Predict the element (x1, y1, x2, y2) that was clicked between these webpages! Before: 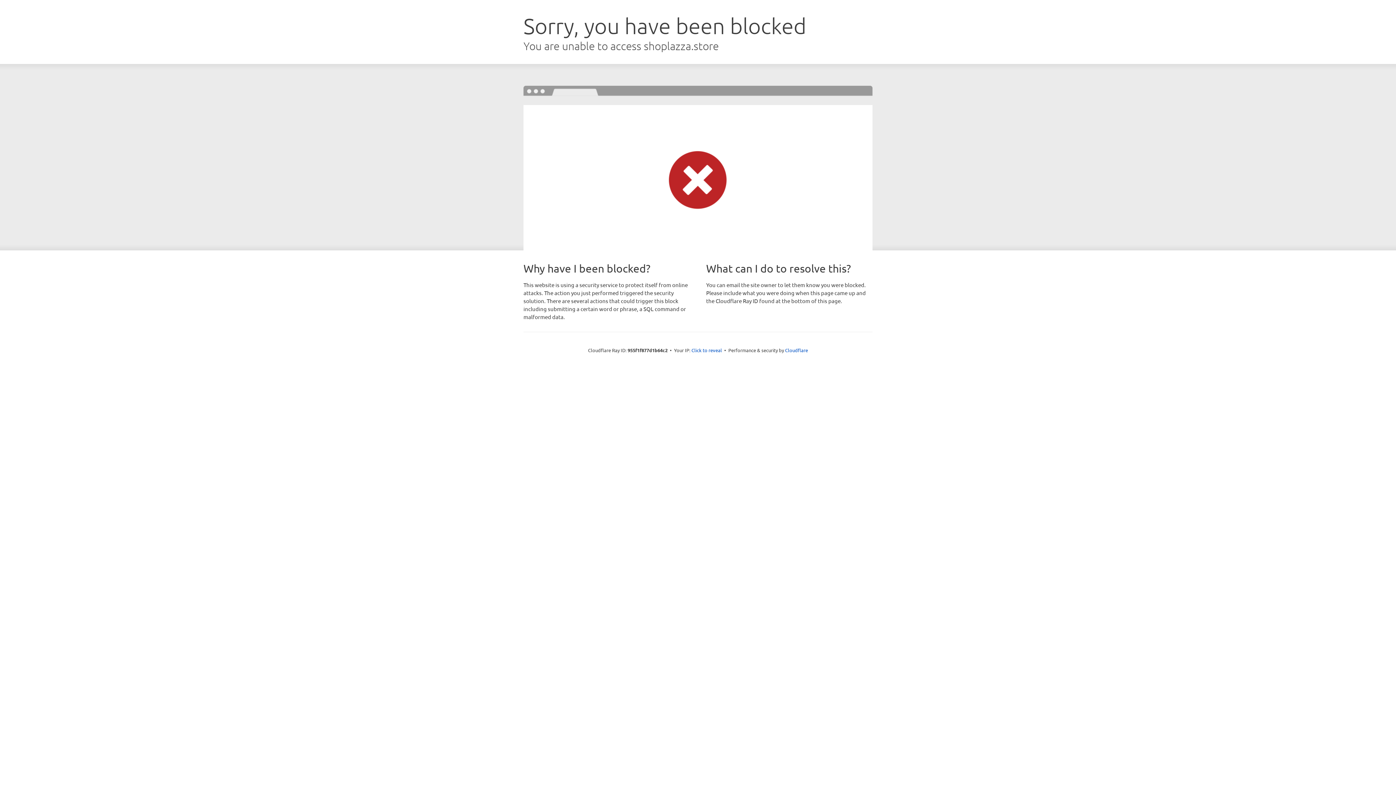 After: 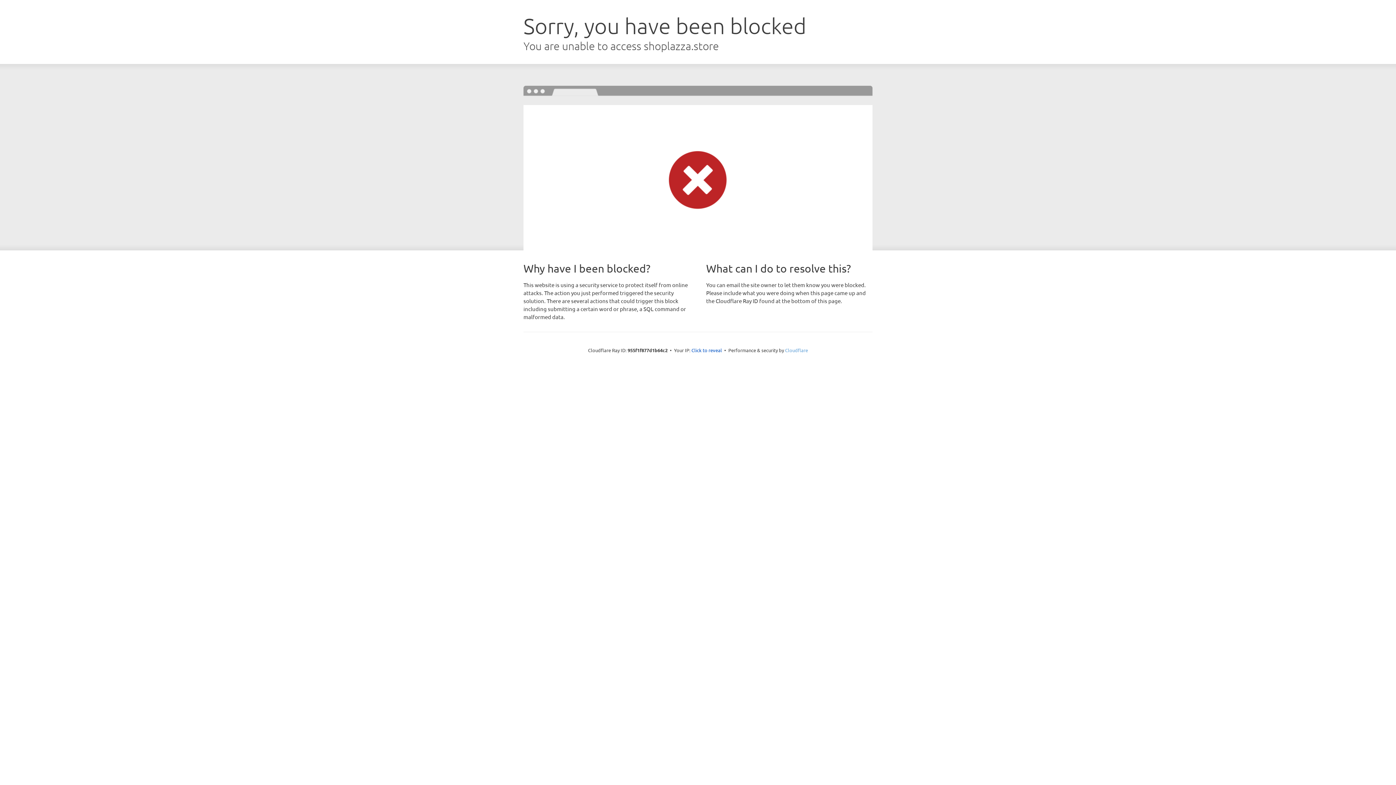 Action: bbox: (785, 347, 808, 353) label: Cloudflare